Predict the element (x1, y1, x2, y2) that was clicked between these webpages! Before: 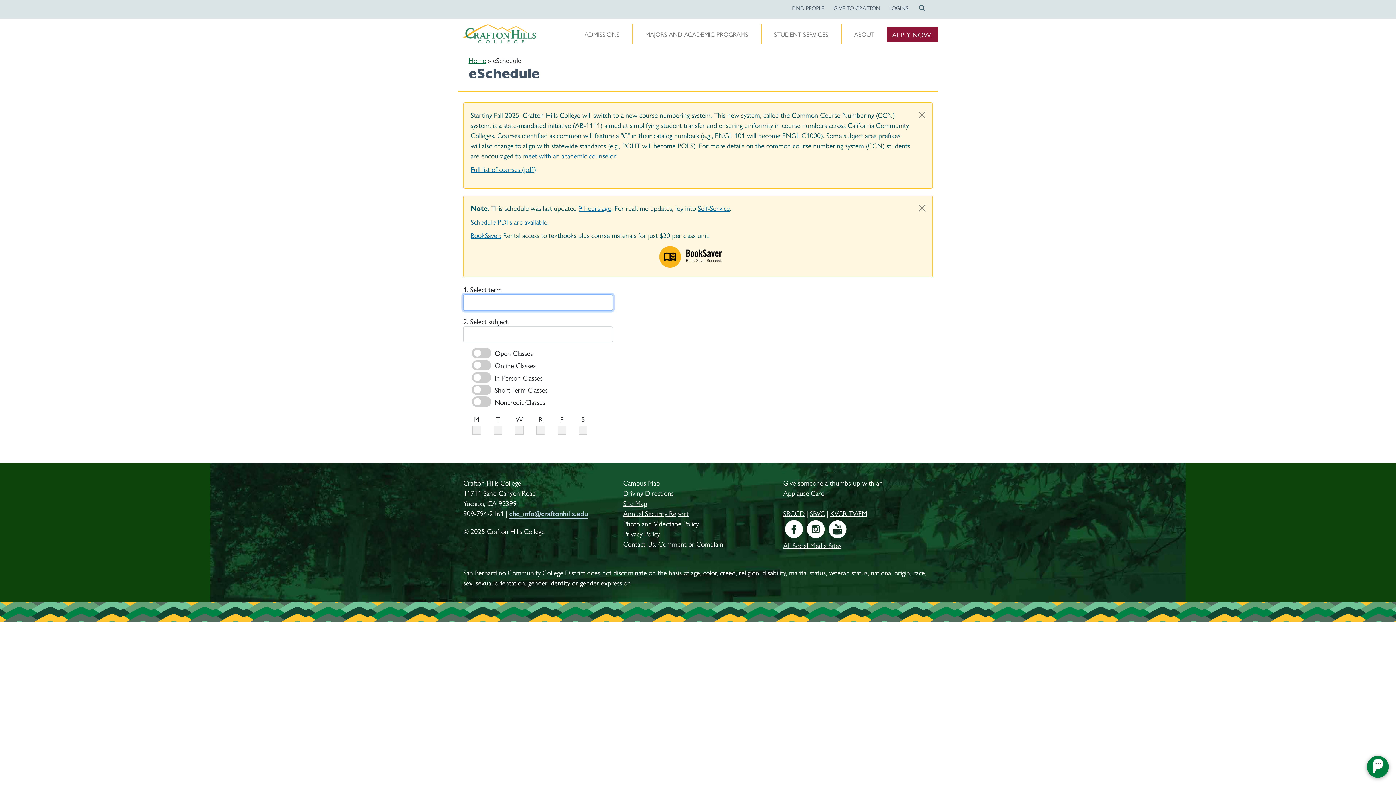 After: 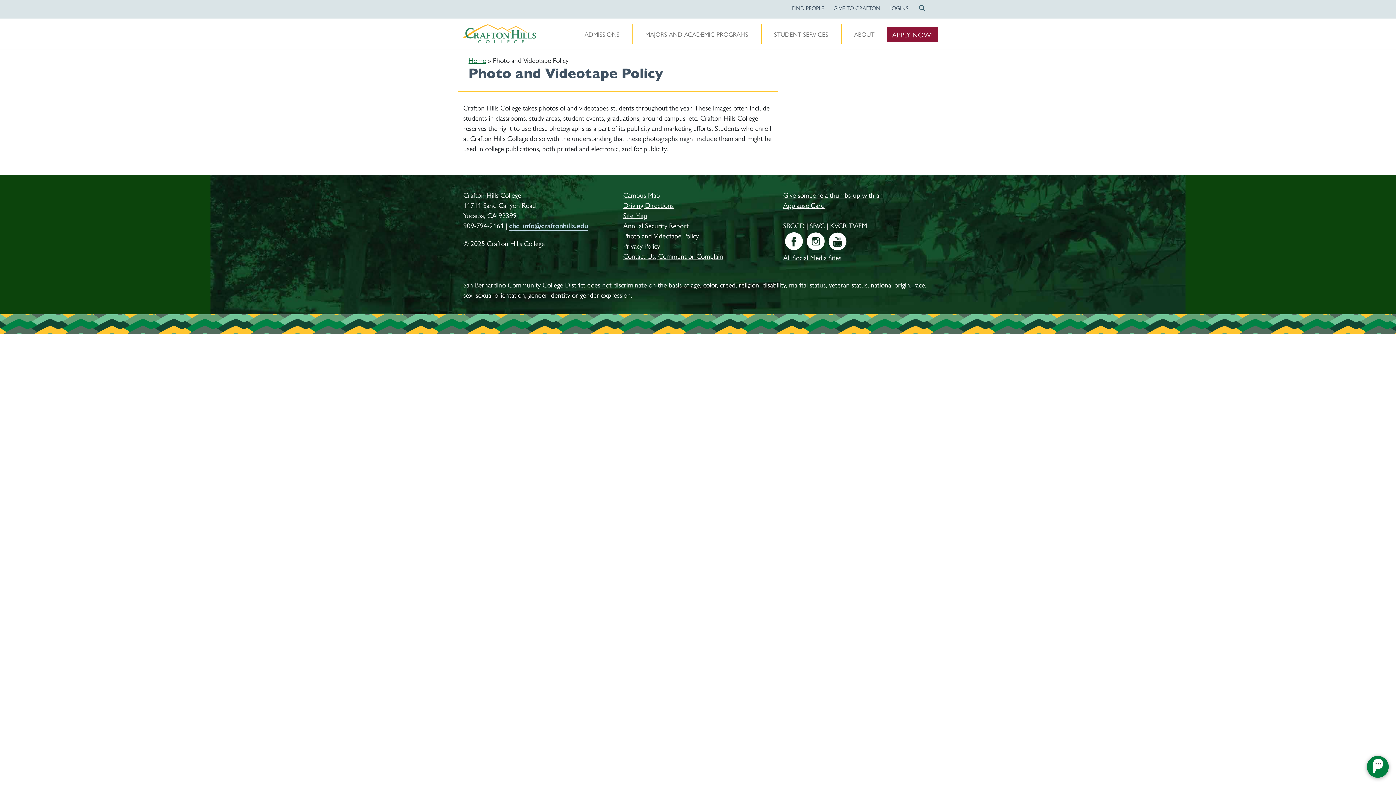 Action: bbox: (623, 518, 699, 528) label: Photo and Videotape Policy